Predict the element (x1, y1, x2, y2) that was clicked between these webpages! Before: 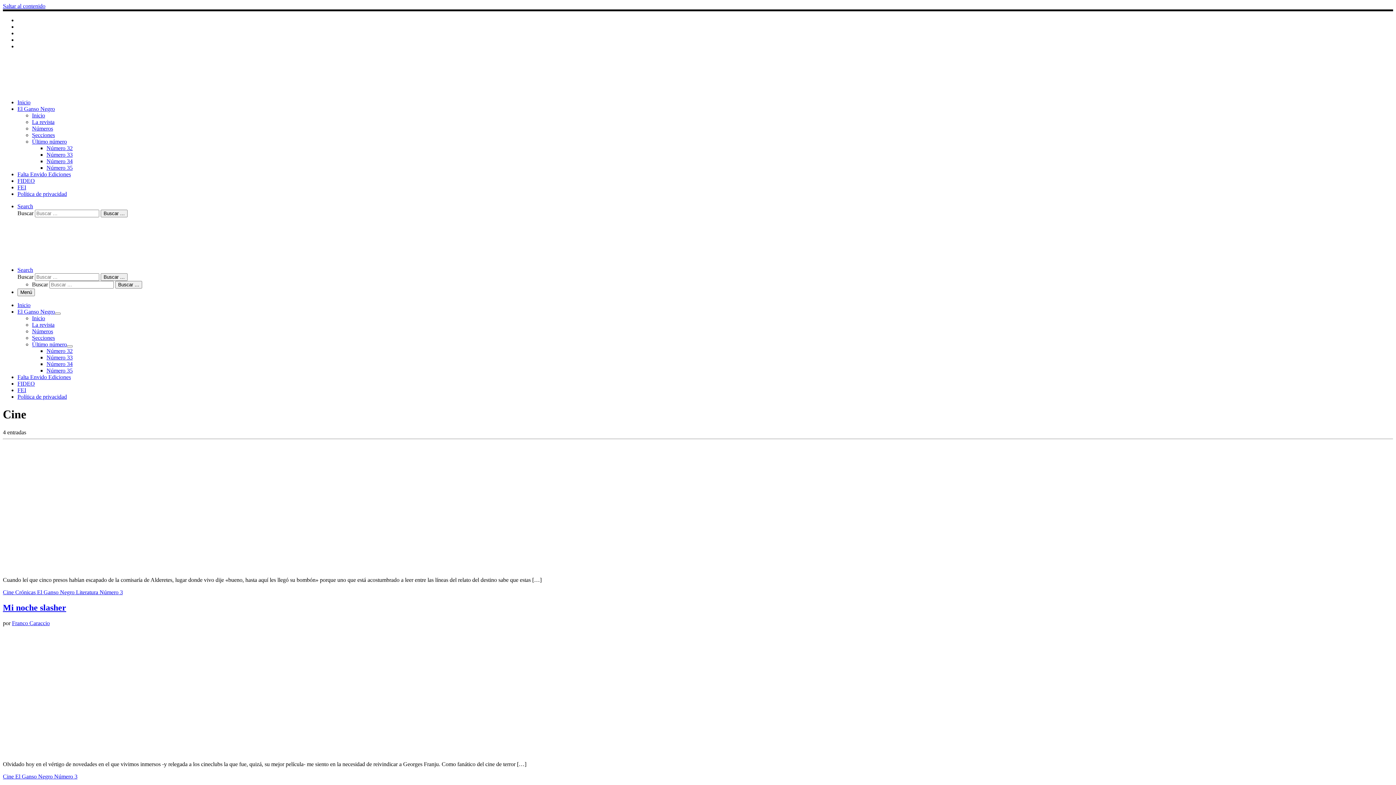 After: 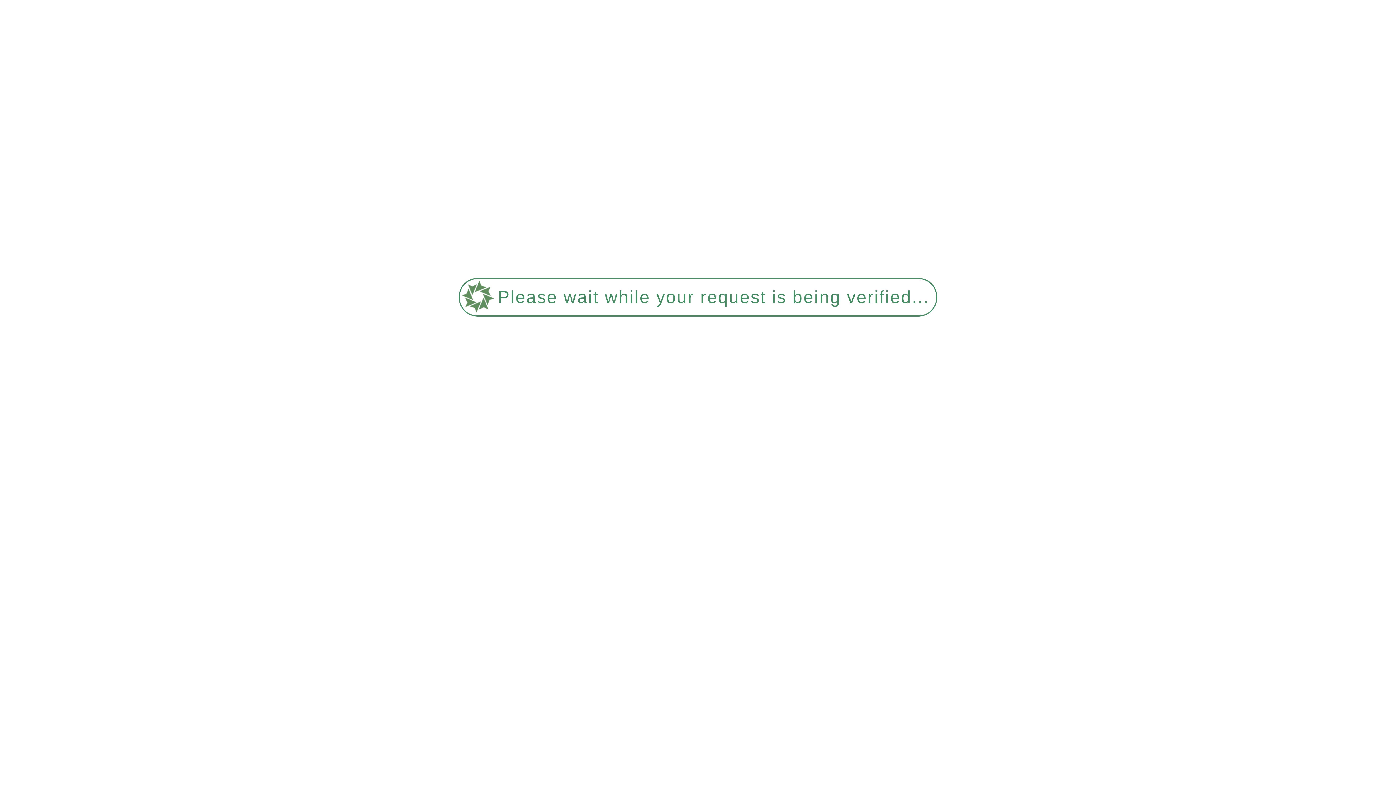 Action: label:  |  bbox: (2, 254, 93, 260)